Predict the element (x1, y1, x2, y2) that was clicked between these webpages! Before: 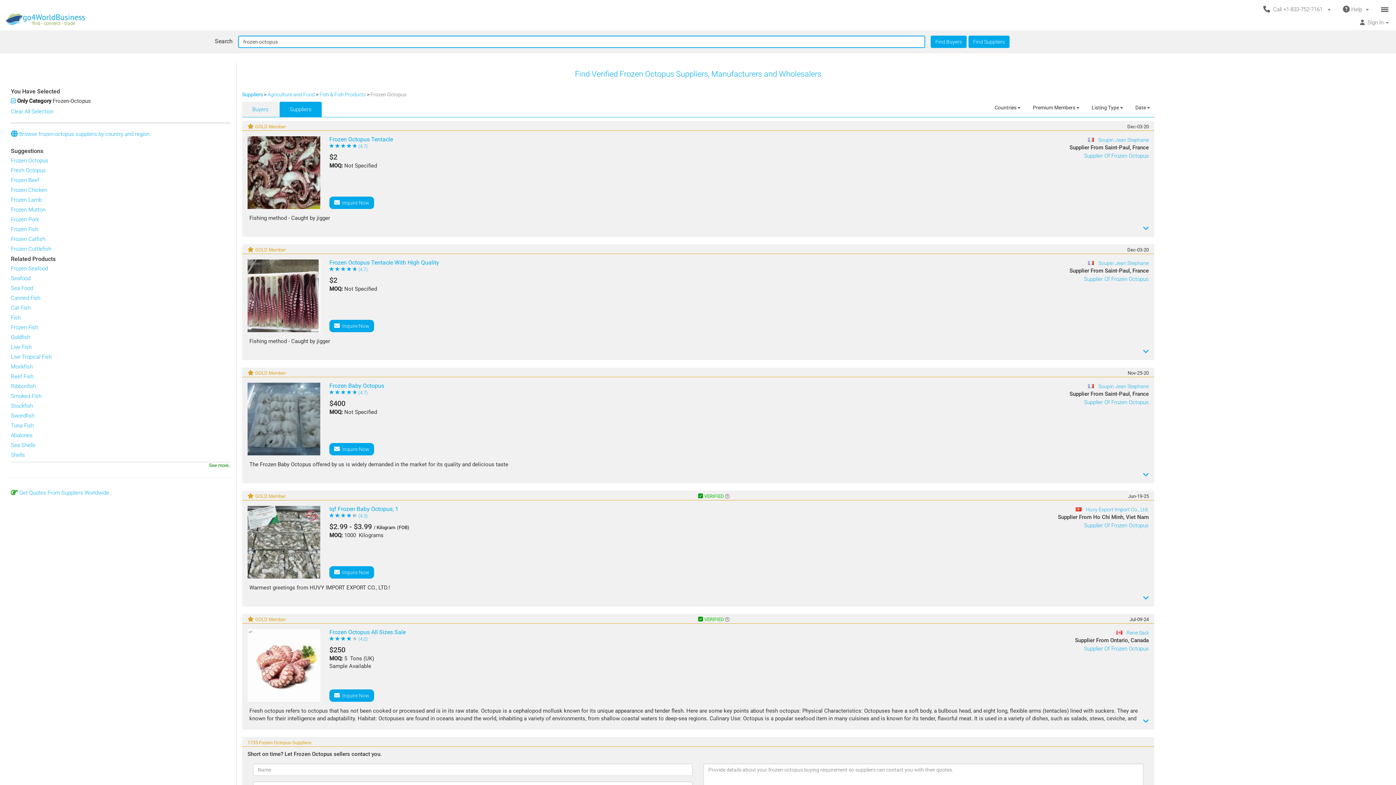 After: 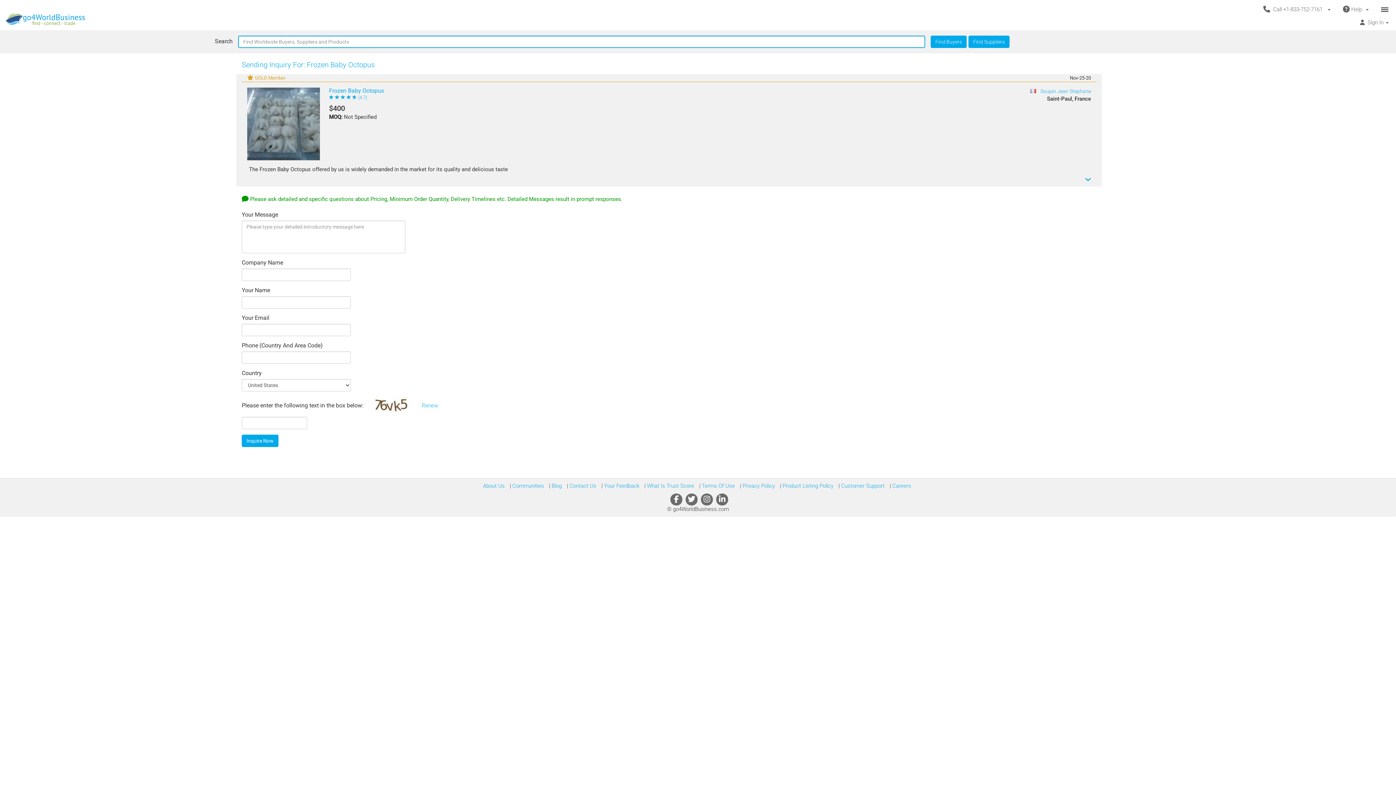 Action: bbox: (329, 443, 374, 455) label:   Inquire Now